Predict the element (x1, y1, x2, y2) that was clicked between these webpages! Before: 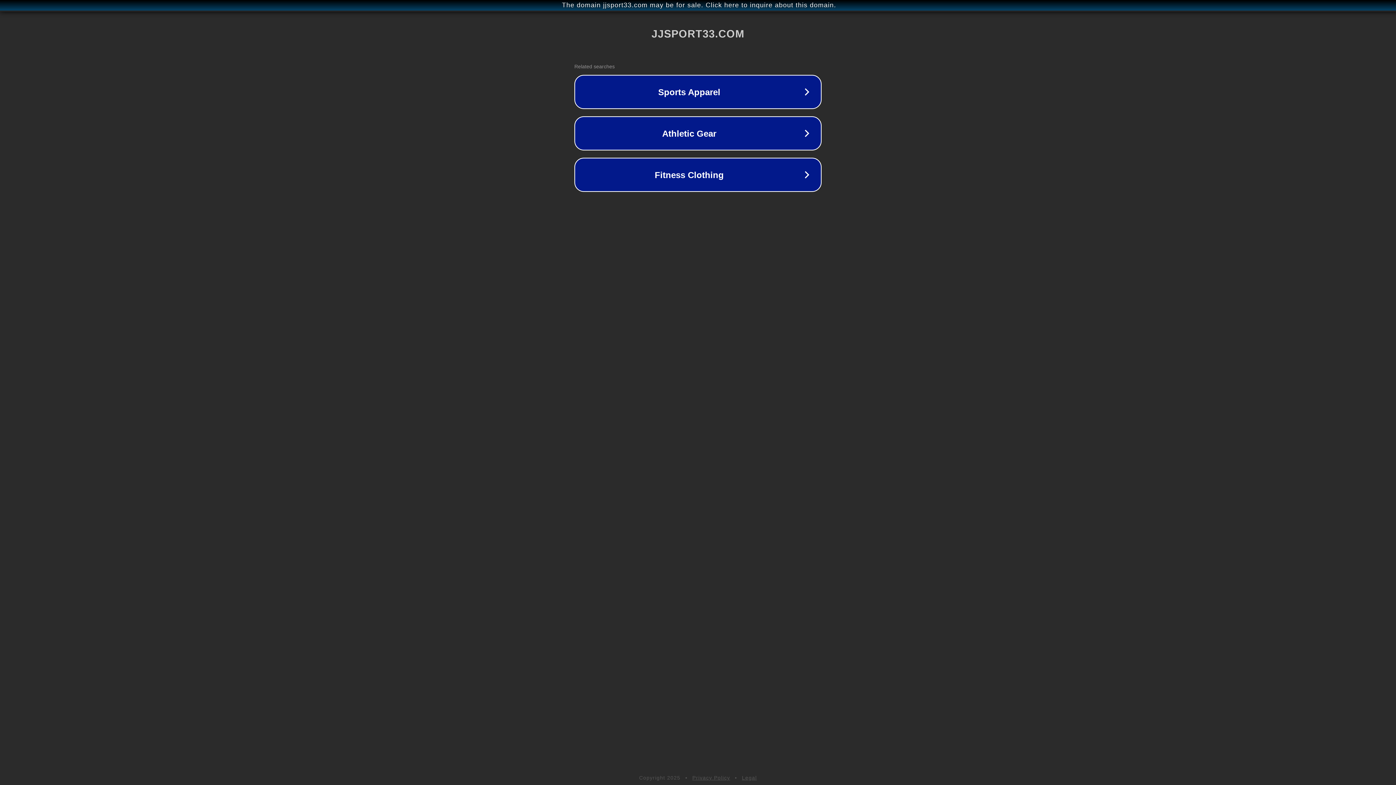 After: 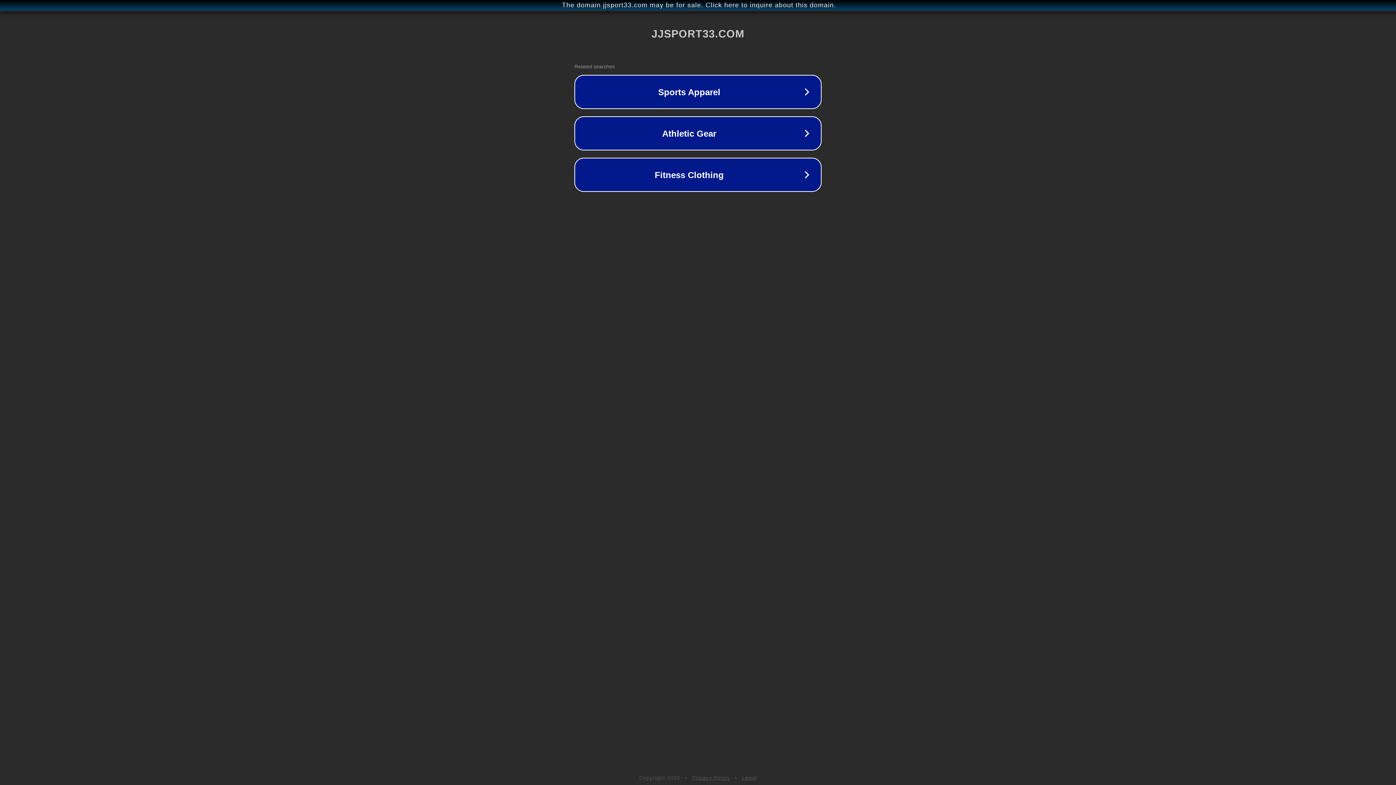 Action: bbox: (742, 775, 757, 781) label: Legal